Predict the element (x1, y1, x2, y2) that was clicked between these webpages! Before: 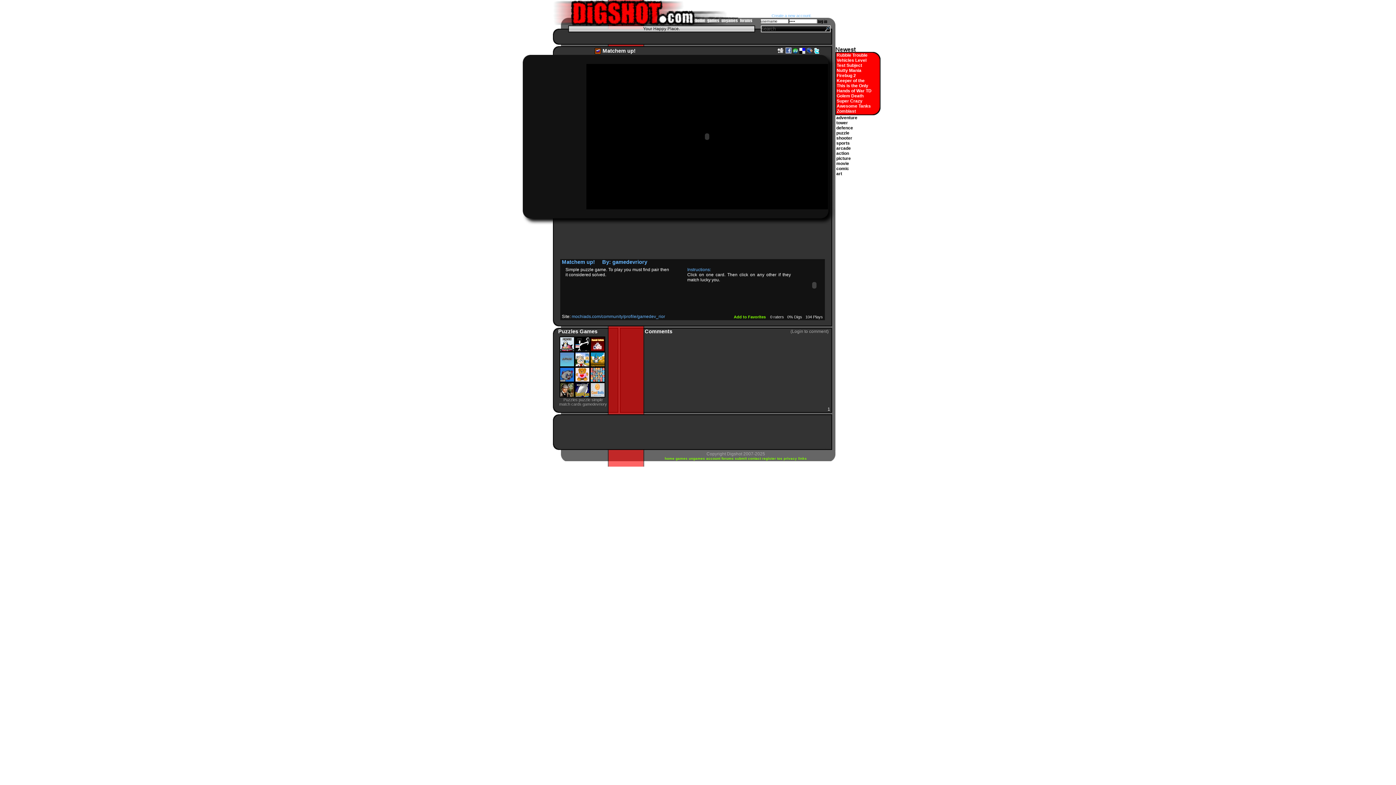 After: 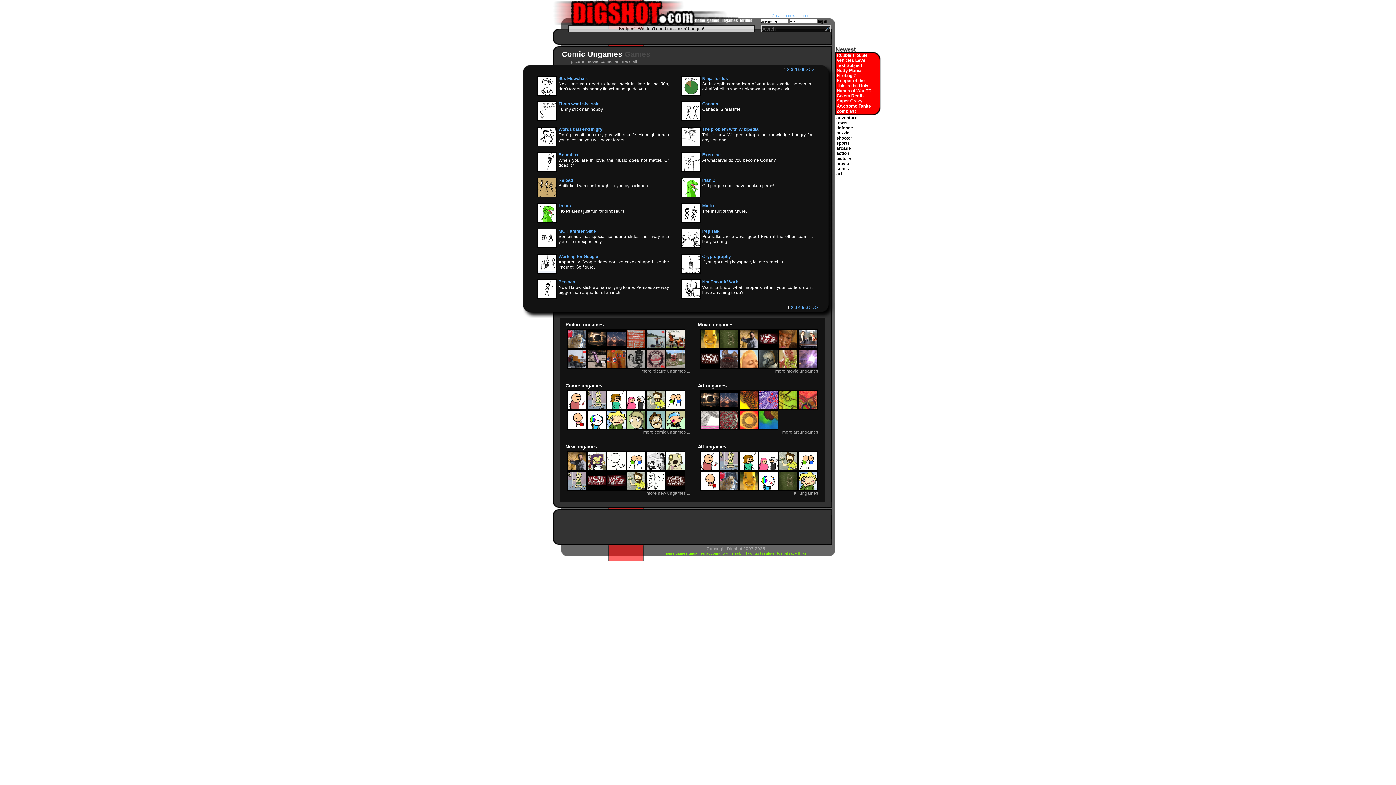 Action: bbox: (836, 166, 849, 171) label: comic